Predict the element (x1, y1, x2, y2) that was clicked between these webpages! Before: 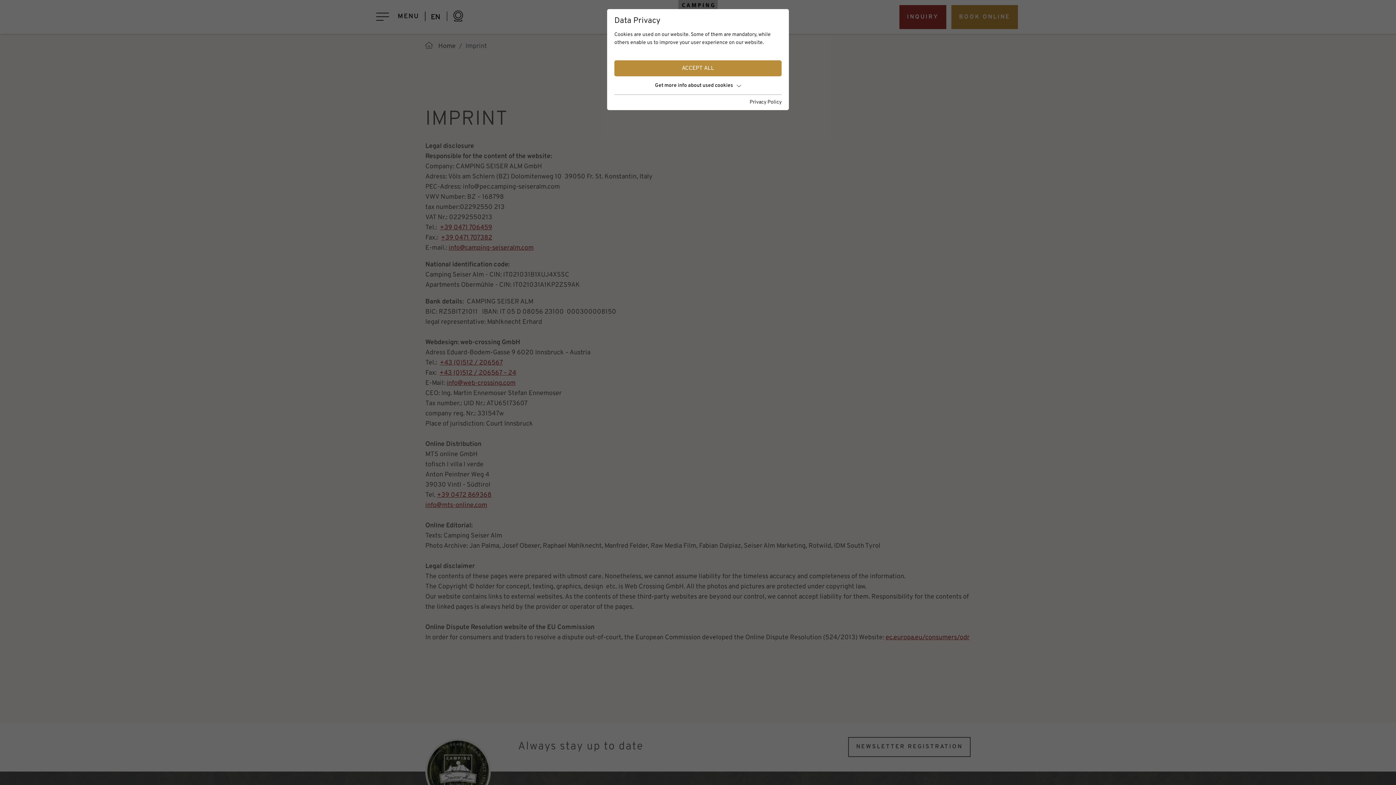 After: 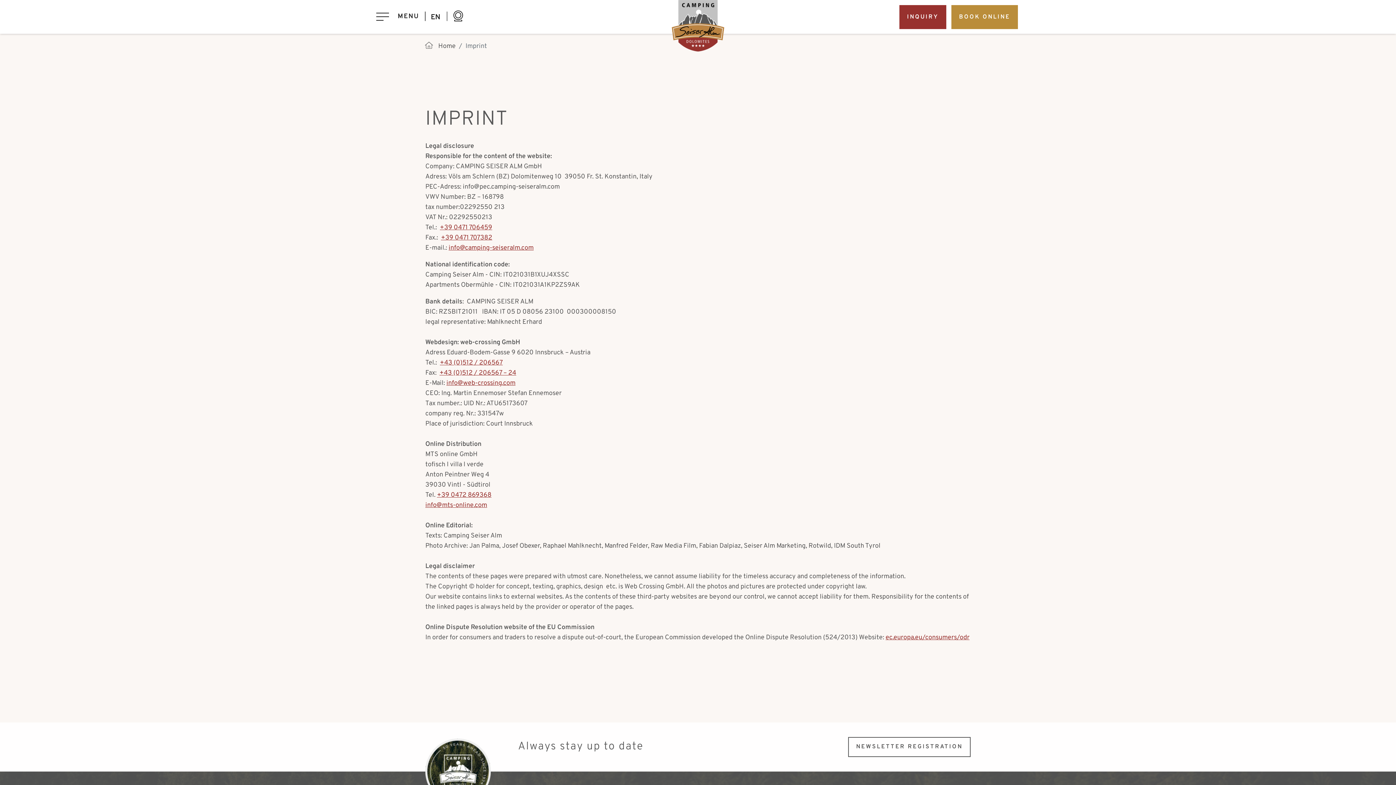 Action: label: ACCEPT ALL bbox: (614, 60, 781, 76)